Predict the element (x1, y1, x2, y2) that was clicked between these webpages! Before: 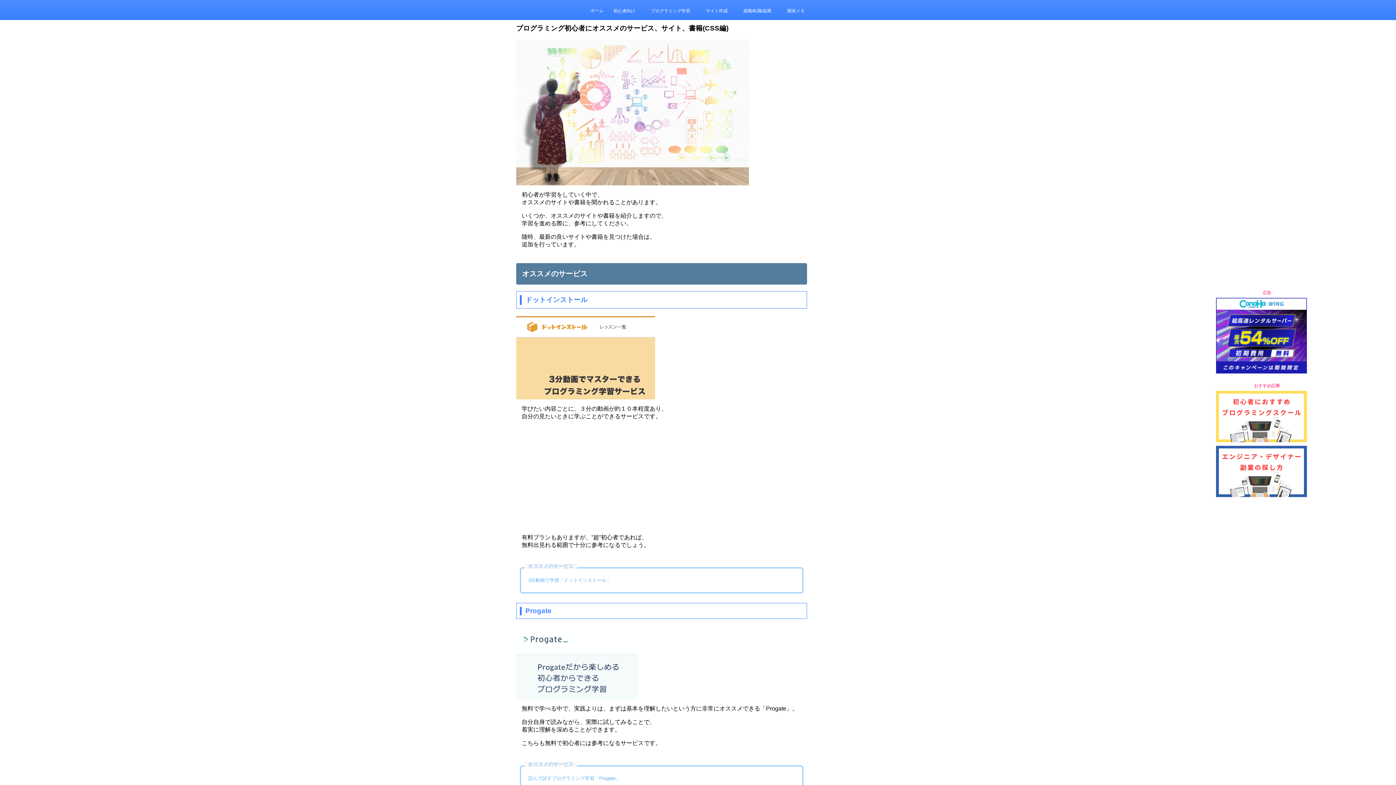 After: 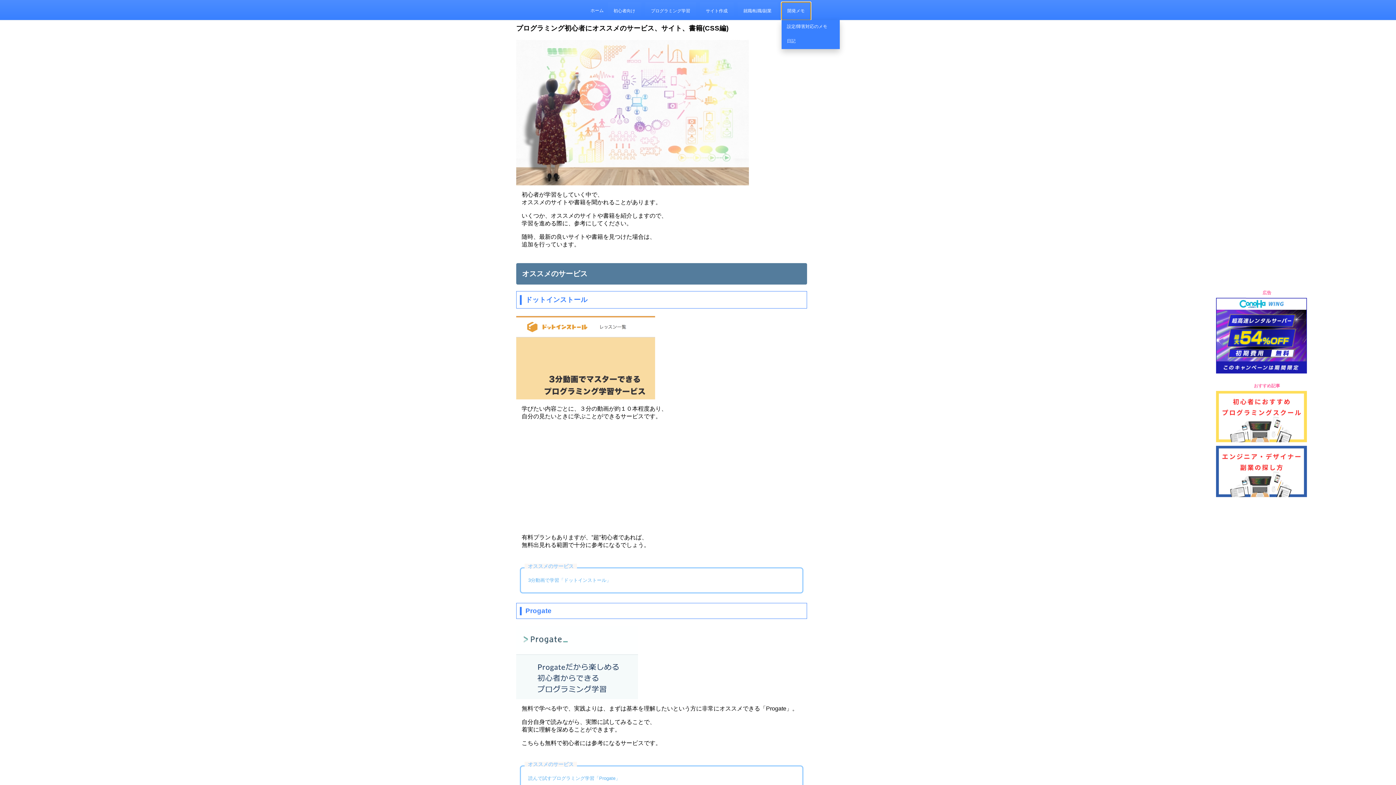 Action: bbox: (781, 2, 810, 20) label: 開発メモ